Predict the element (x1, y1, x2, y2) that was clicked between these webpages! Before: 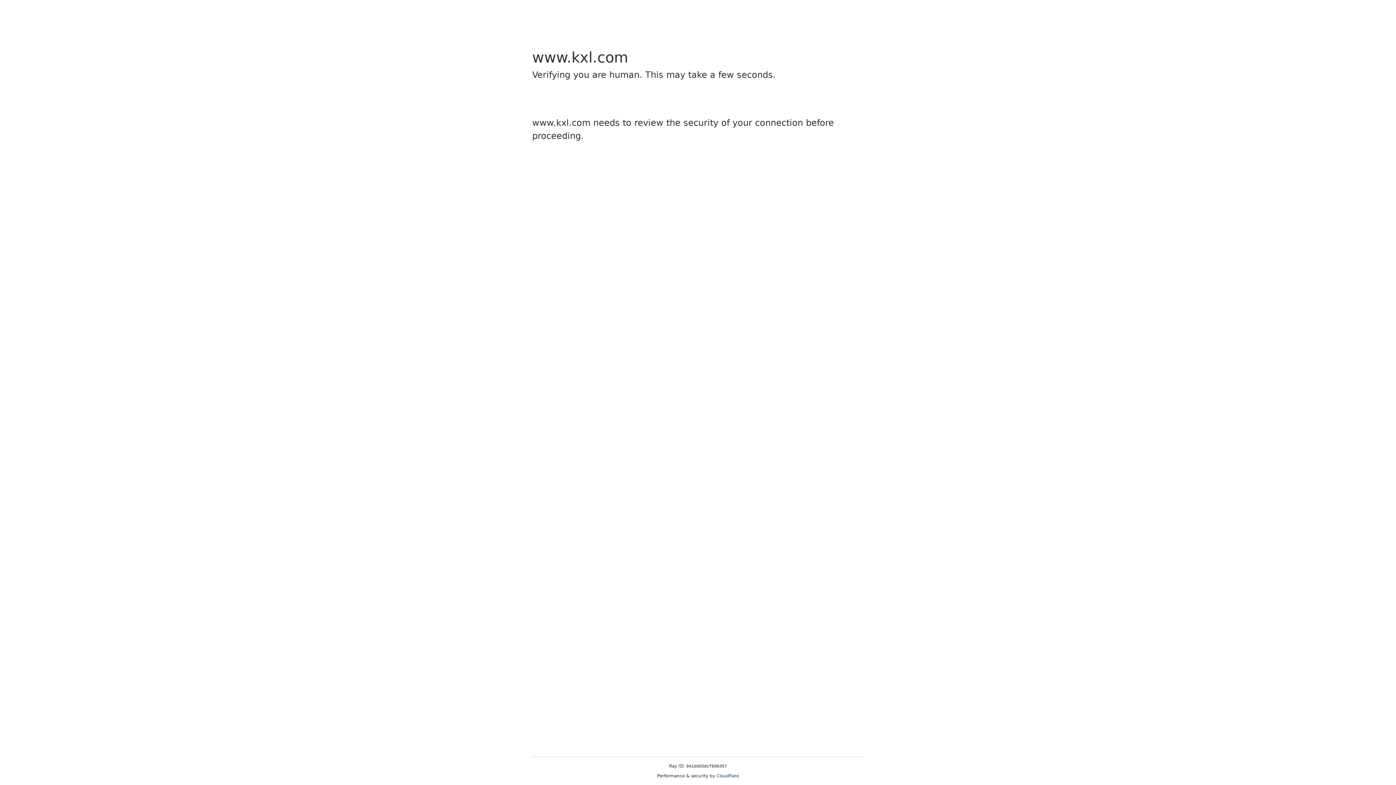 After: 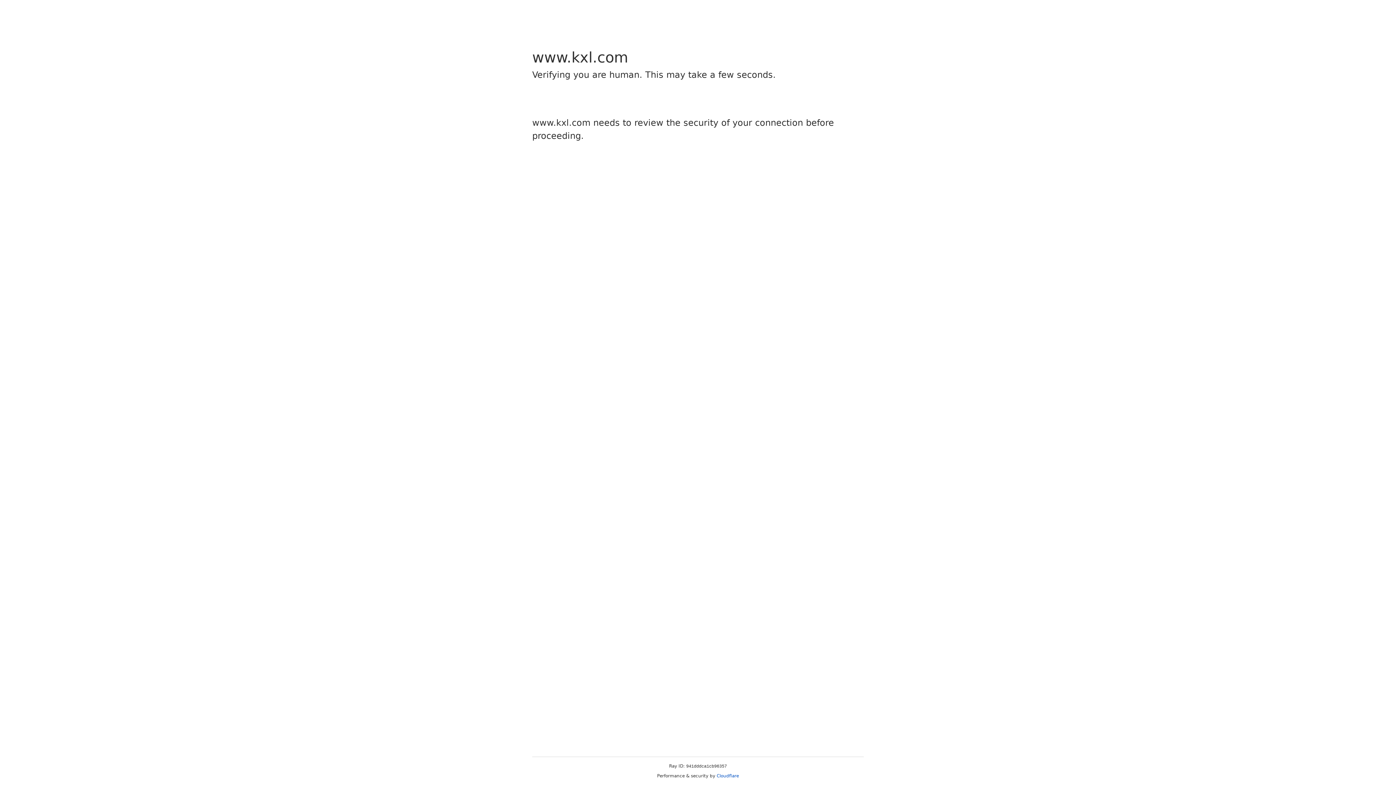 Action: label: Cloudflare bbox: (716, 773, 739, 778)